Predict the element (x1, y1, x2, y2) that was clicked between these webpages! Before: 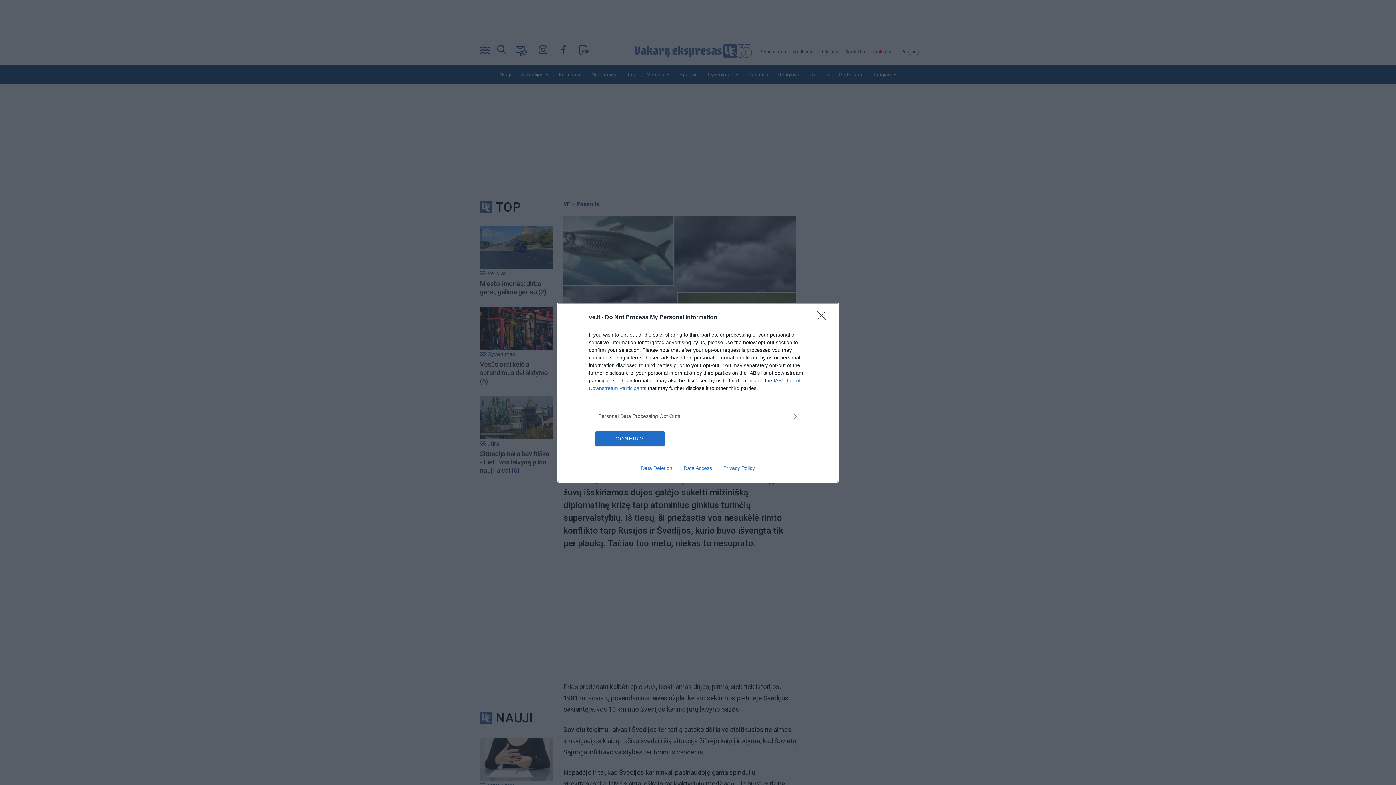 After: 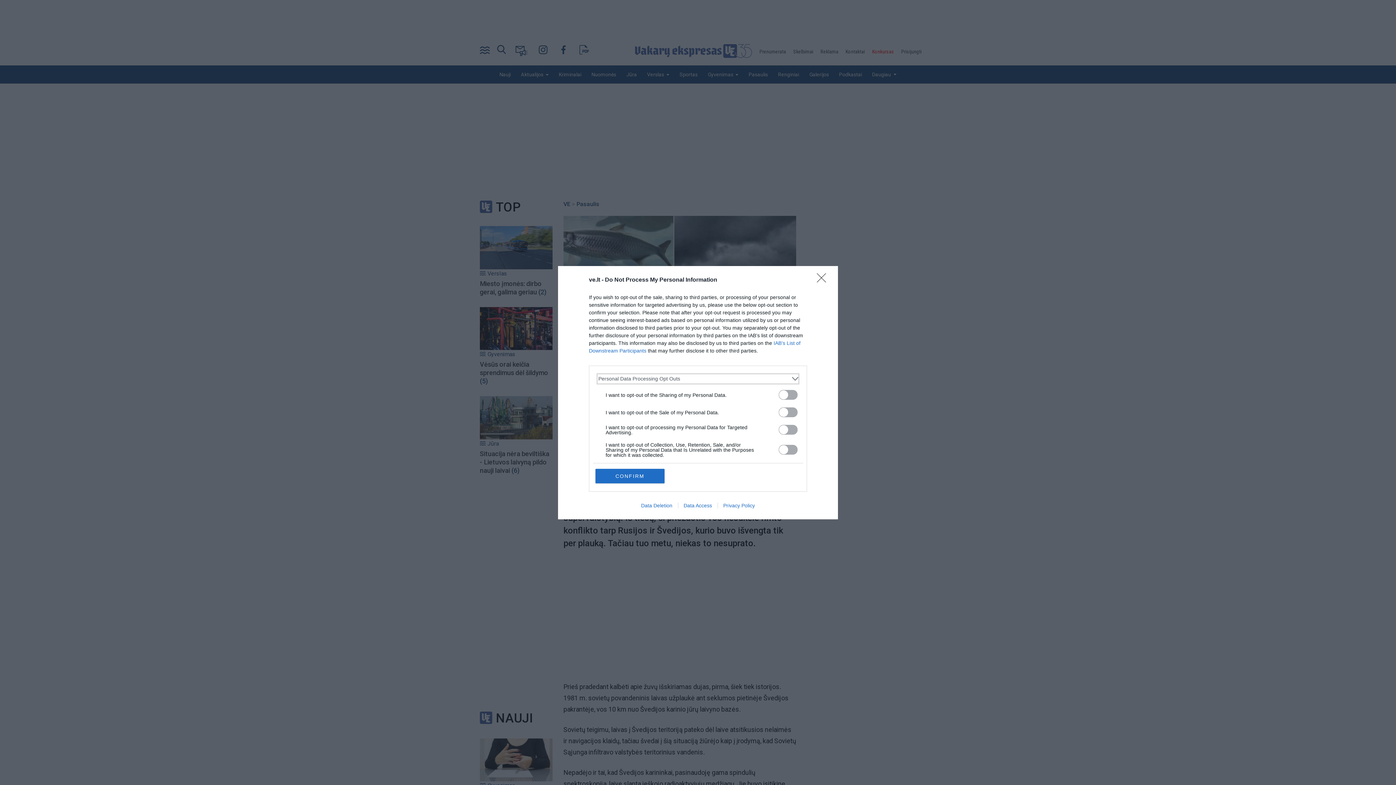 Action: bbox: (598, 412, 797, 420) label: Opt-Outs